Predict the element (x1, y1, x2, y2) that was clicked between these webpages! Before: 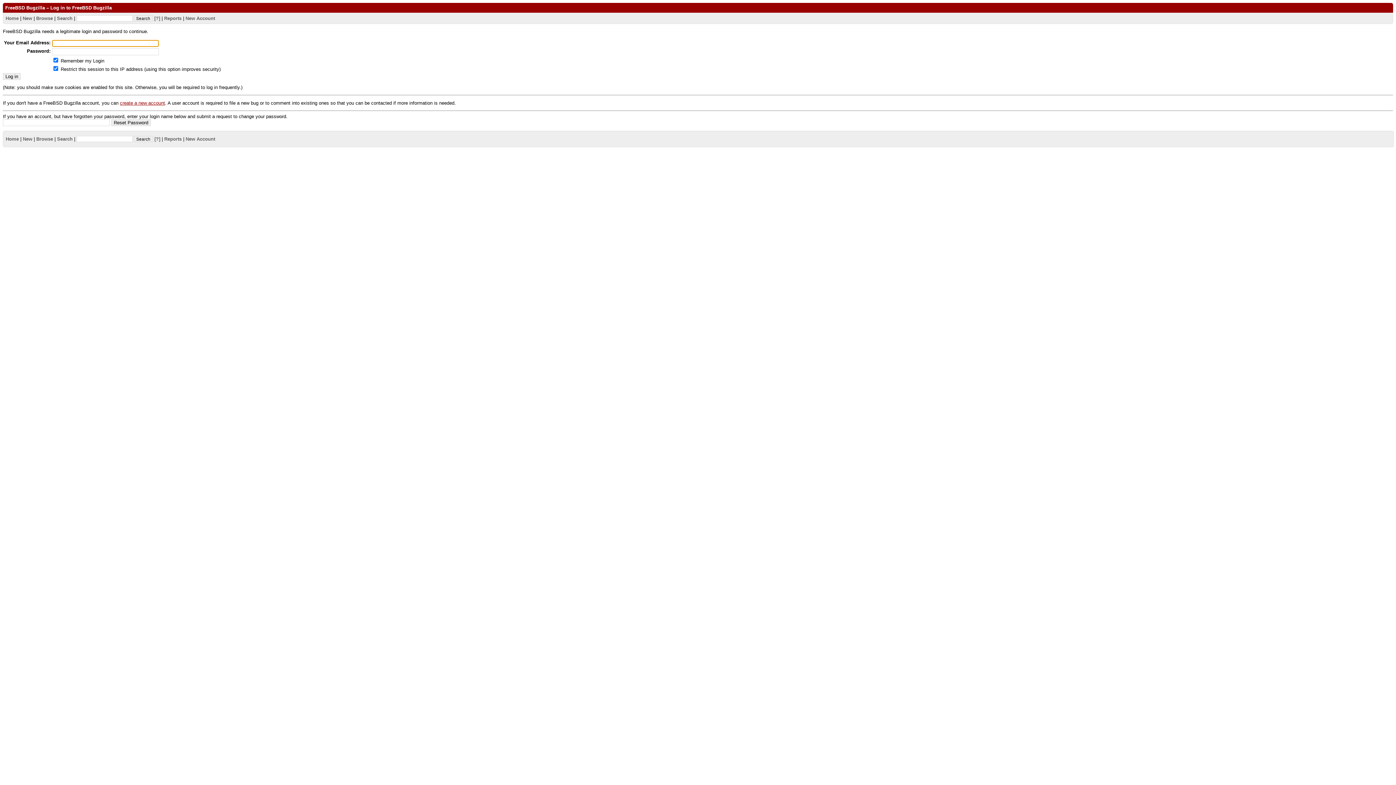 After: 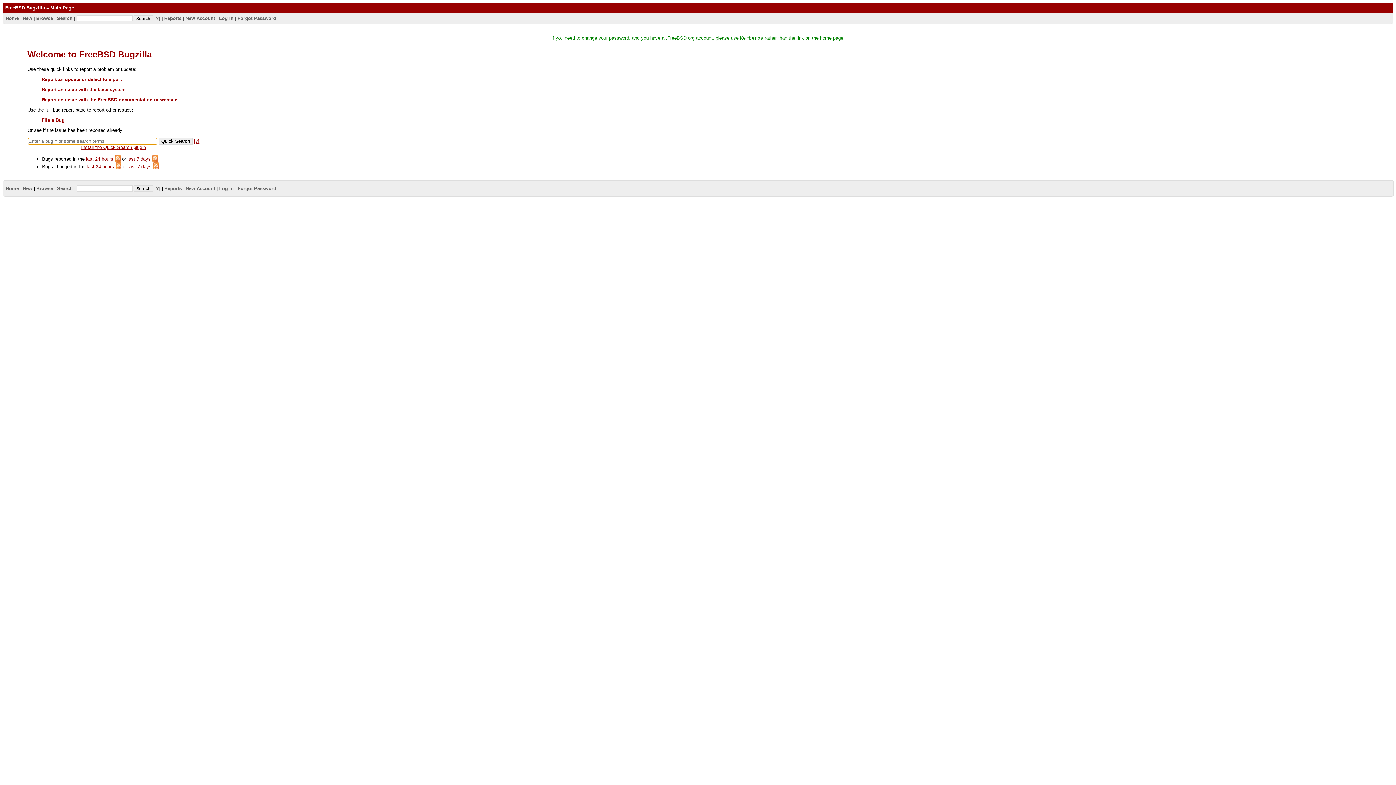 Action: label: Home bbox: (5, 136, 18, 141)